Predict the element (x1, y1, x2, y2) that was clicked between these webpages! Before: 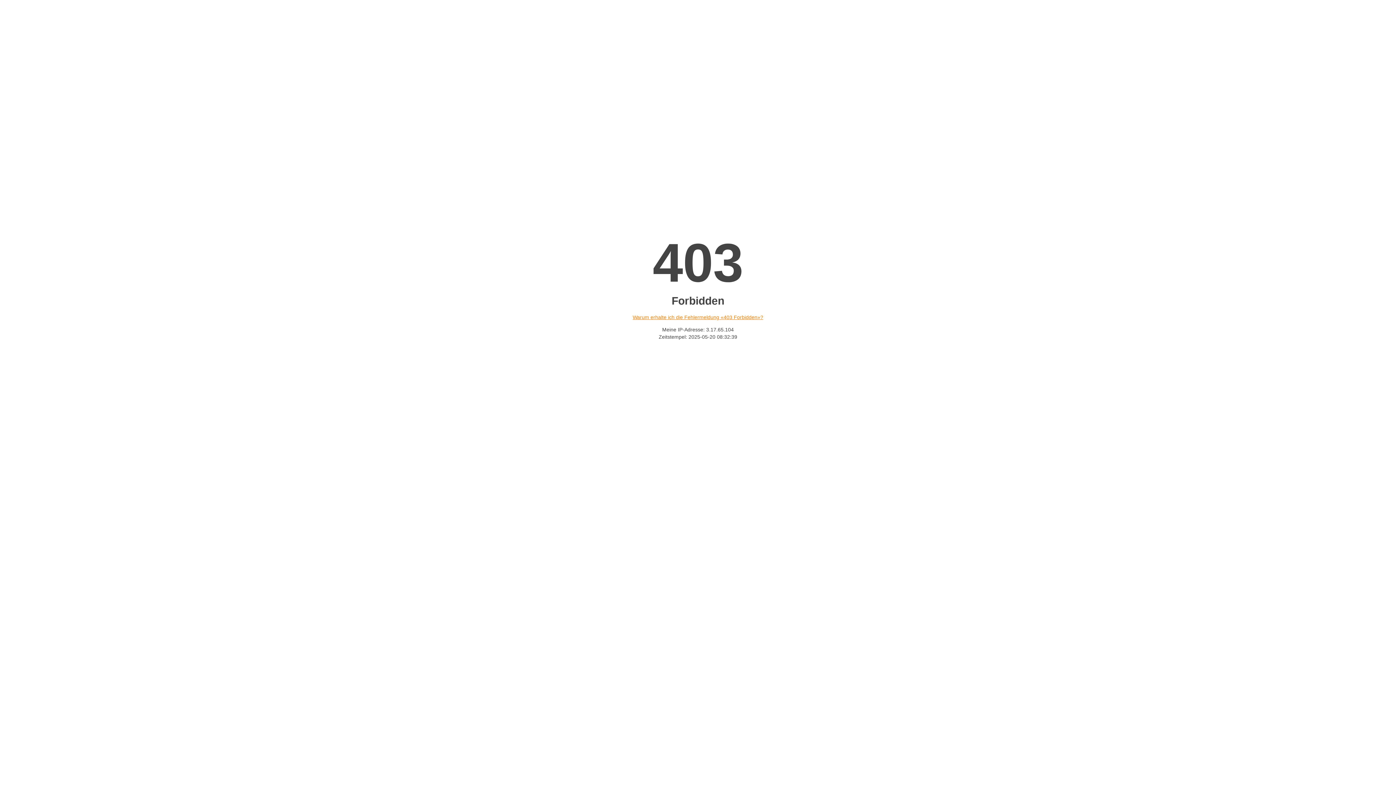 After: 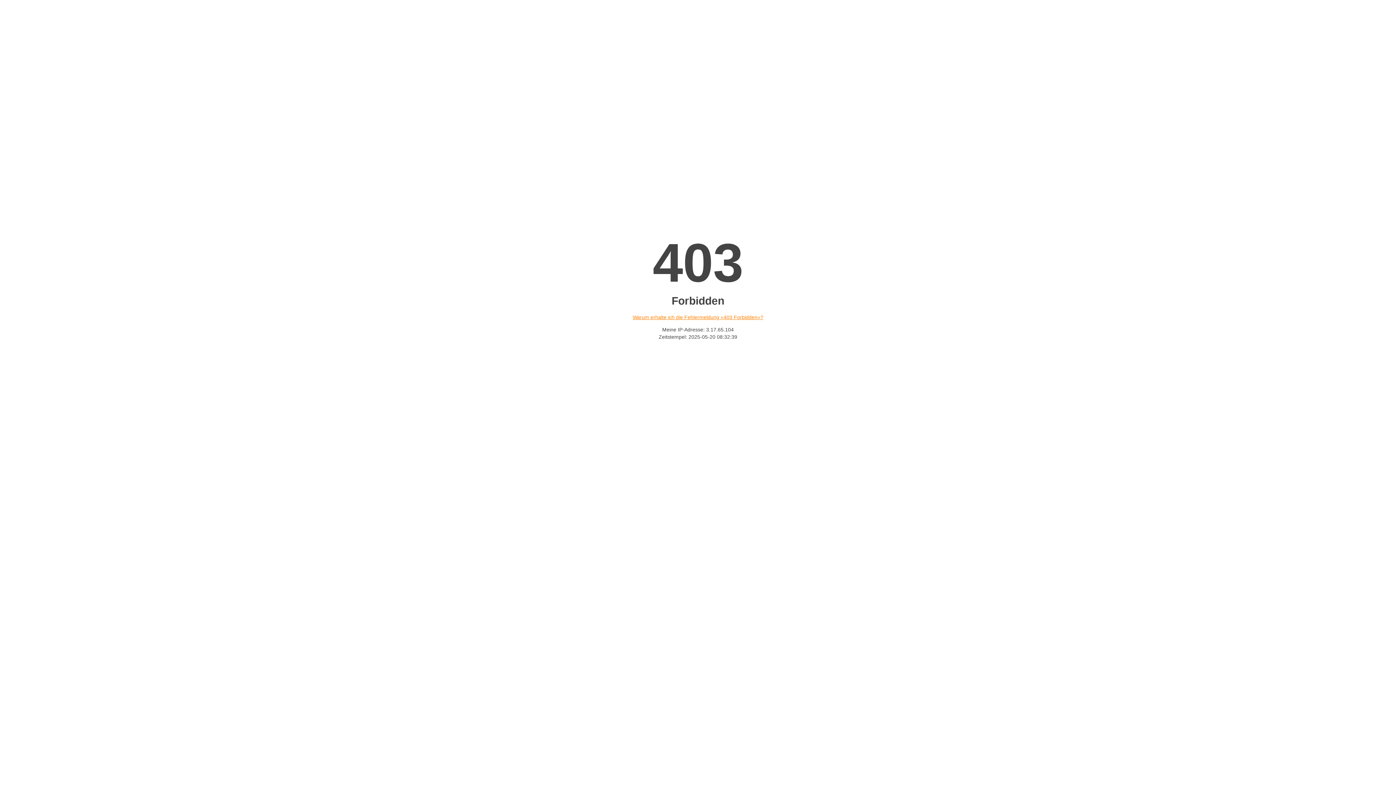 Action: label: Warum erhalte ich die Fehlermeldung «403 Forbidden»? bbox: (632, 314, 763, 320)